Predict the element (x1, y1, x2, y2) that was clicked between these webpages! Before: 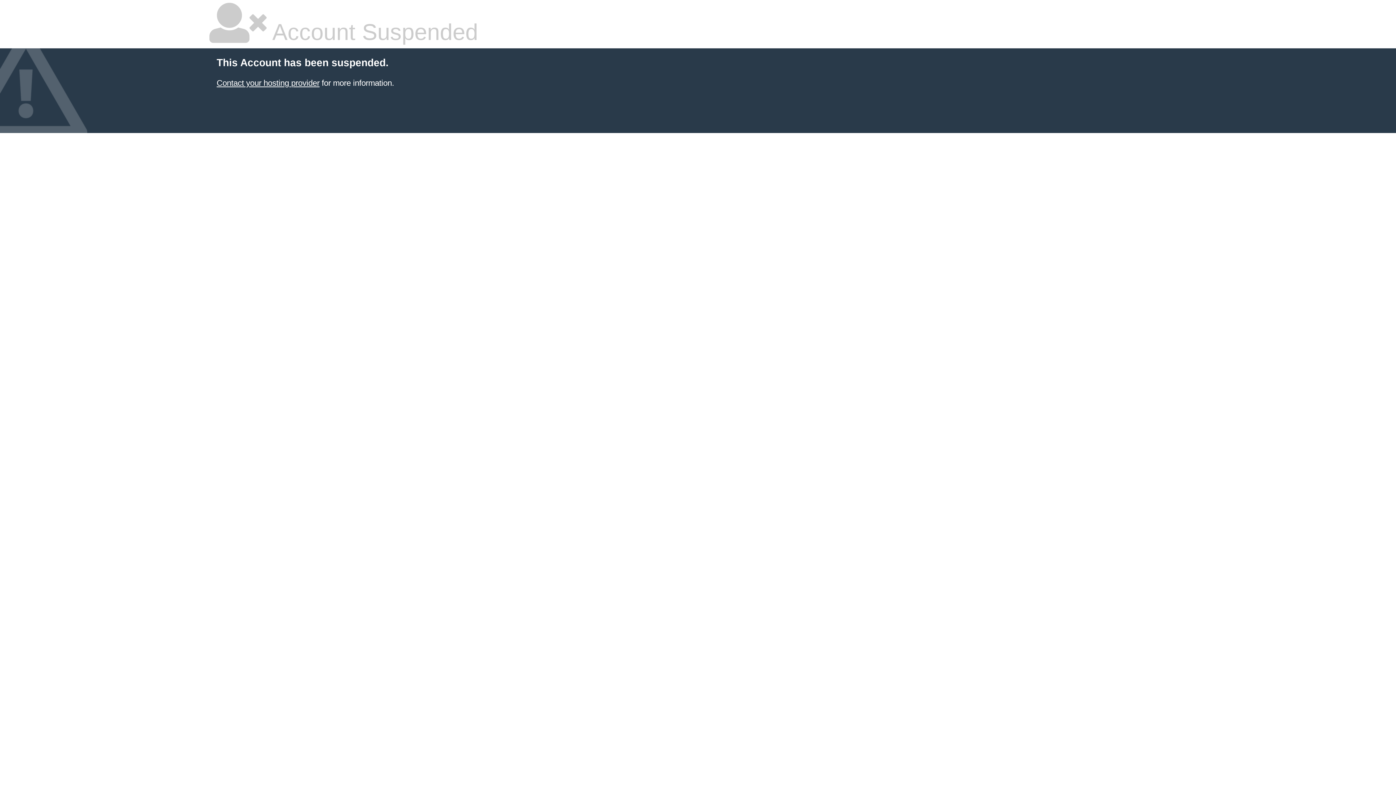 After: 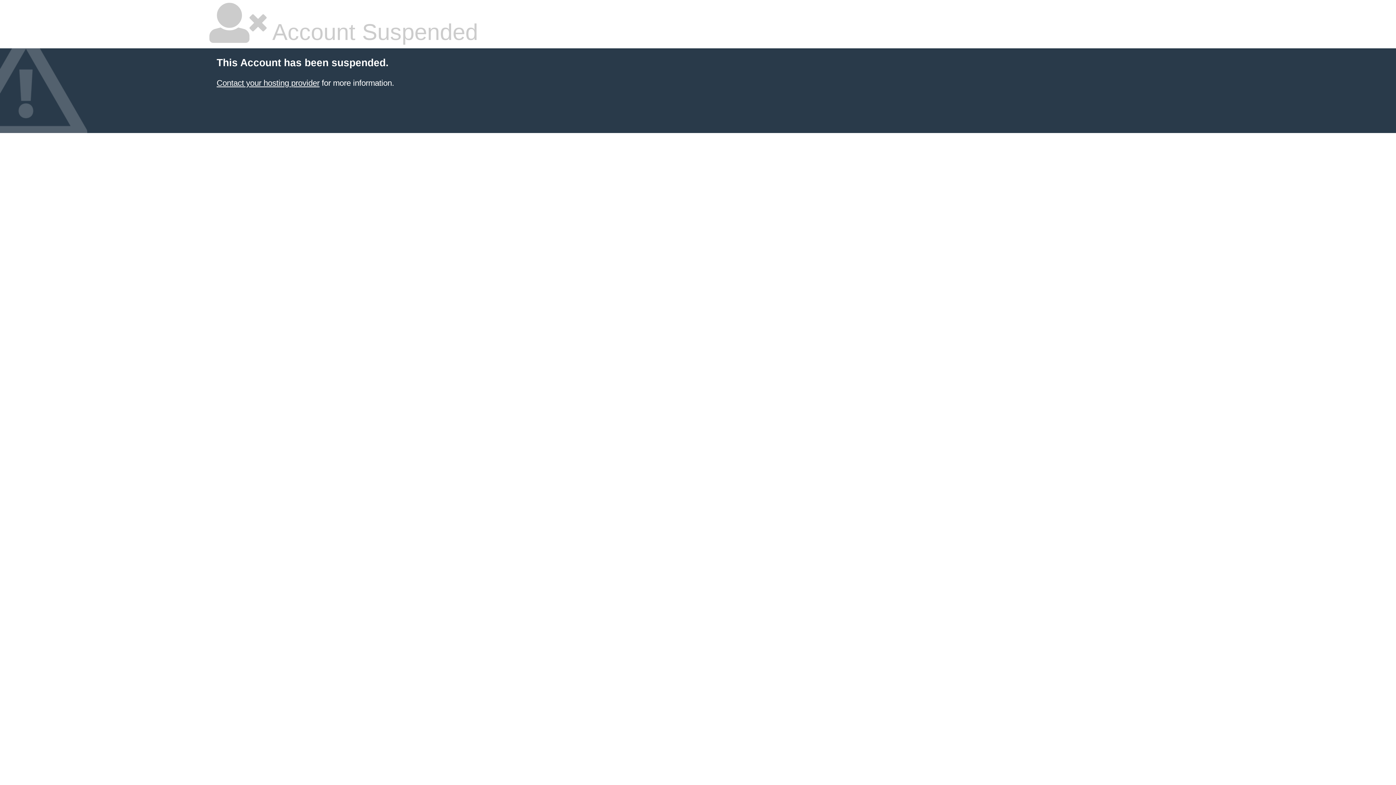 Action: bbox: (216, 78, 319, 87) label: Contact your hosting provider